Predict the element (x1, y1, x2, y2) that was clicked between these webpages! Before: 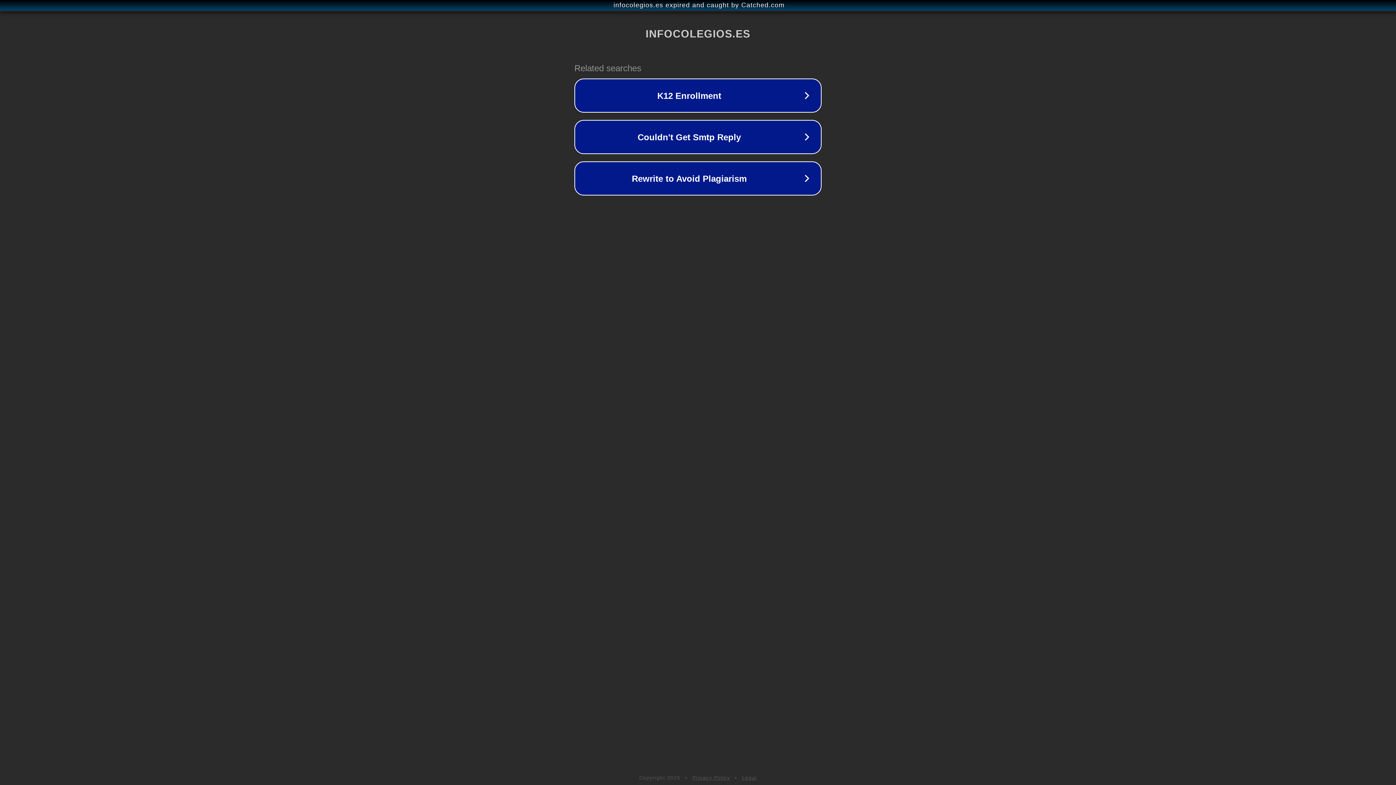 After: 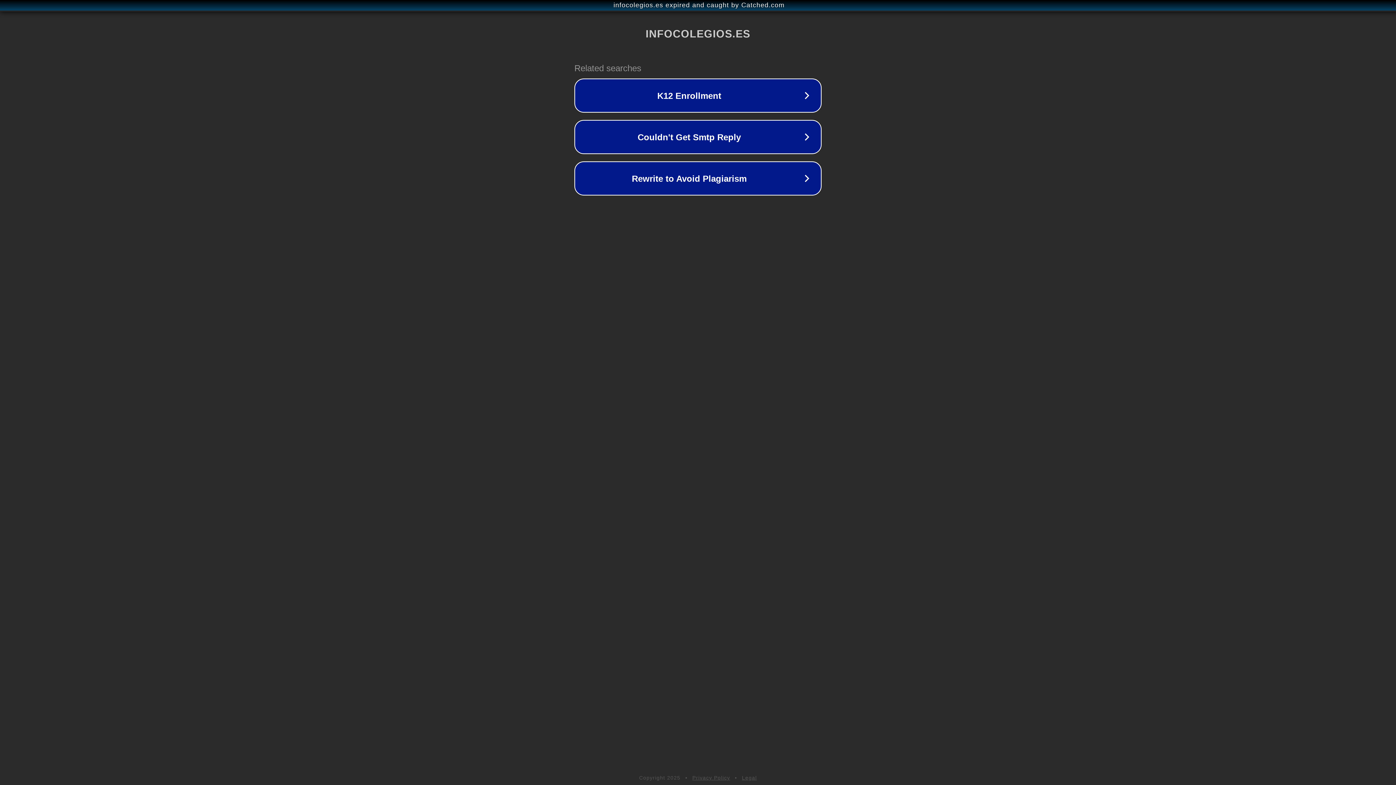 Action: bbox: (692, 775, 730, 781) label: Privacy Policy